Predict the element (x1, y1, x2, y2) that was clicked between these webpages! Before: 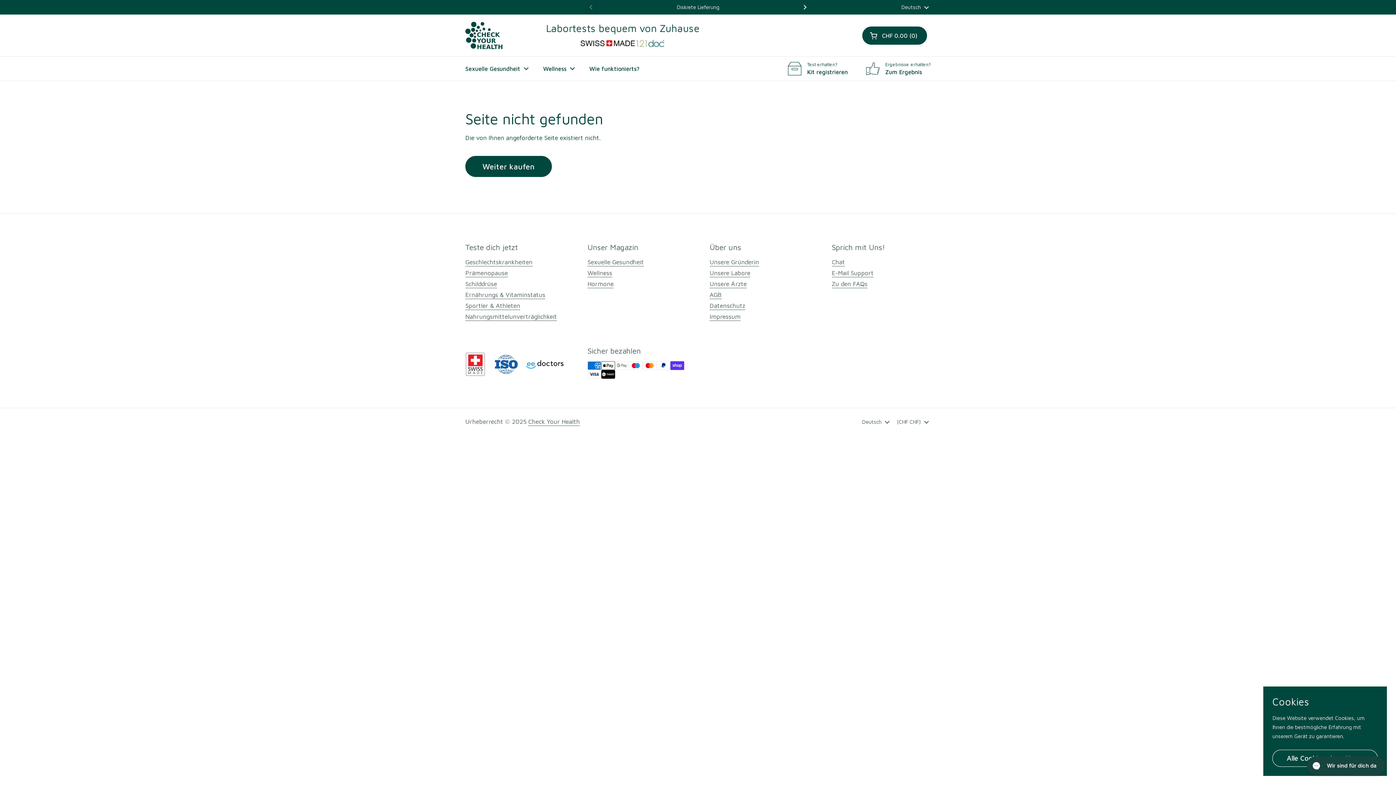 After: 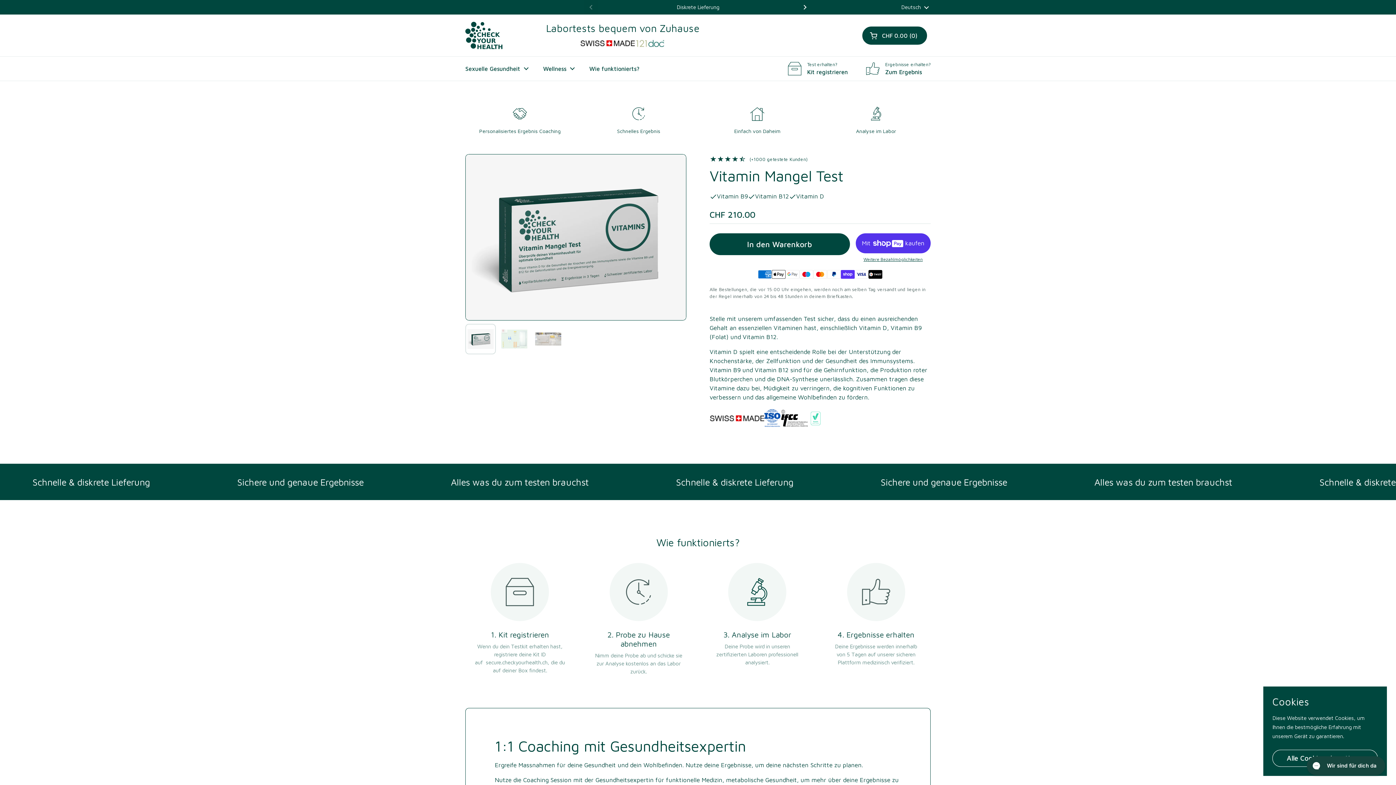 Action: label: Ernährungs & Vitaminstatus bbox: (465, 291, 545, 299)